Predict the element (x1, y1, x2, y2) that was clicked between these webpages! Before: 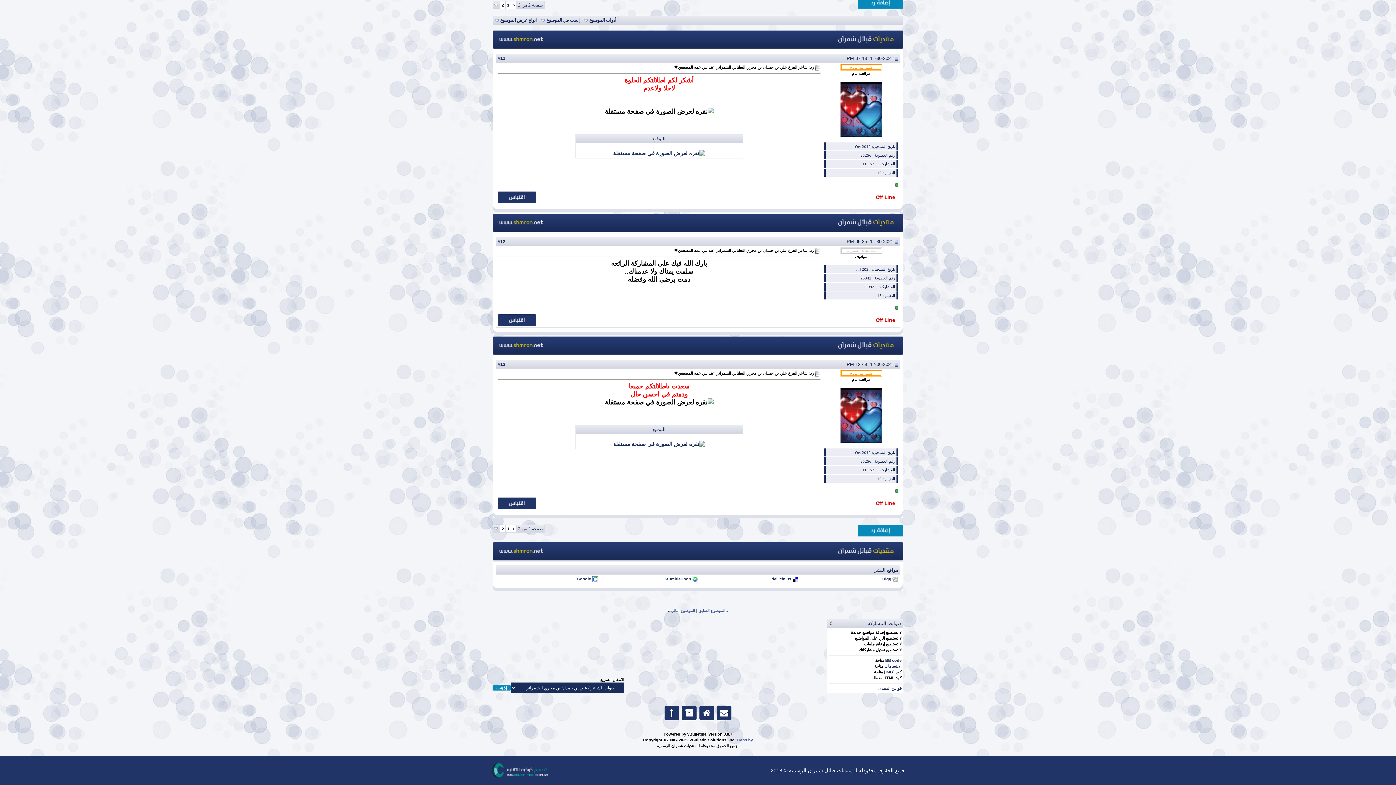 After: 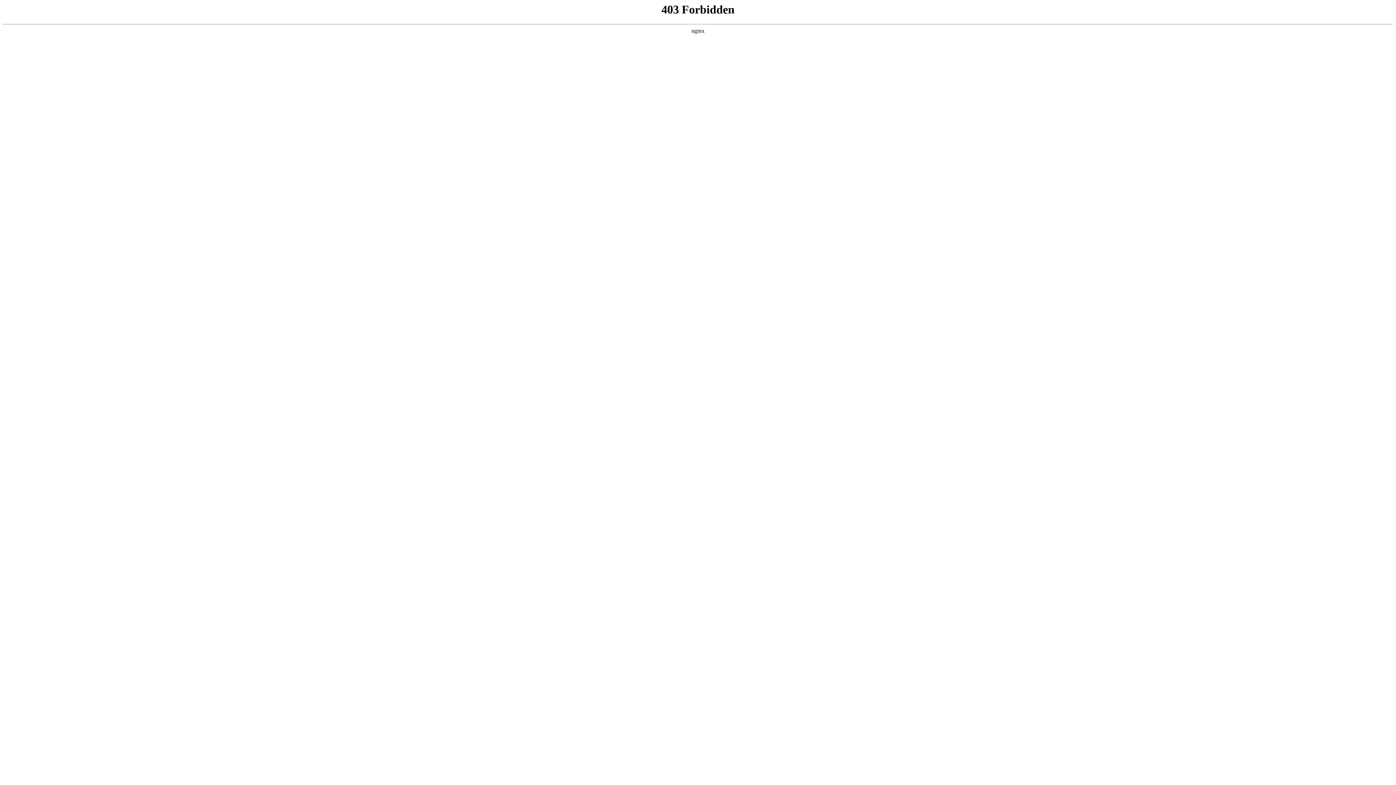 Action: bbox: (736, 738, 753, 742) label: Trans by